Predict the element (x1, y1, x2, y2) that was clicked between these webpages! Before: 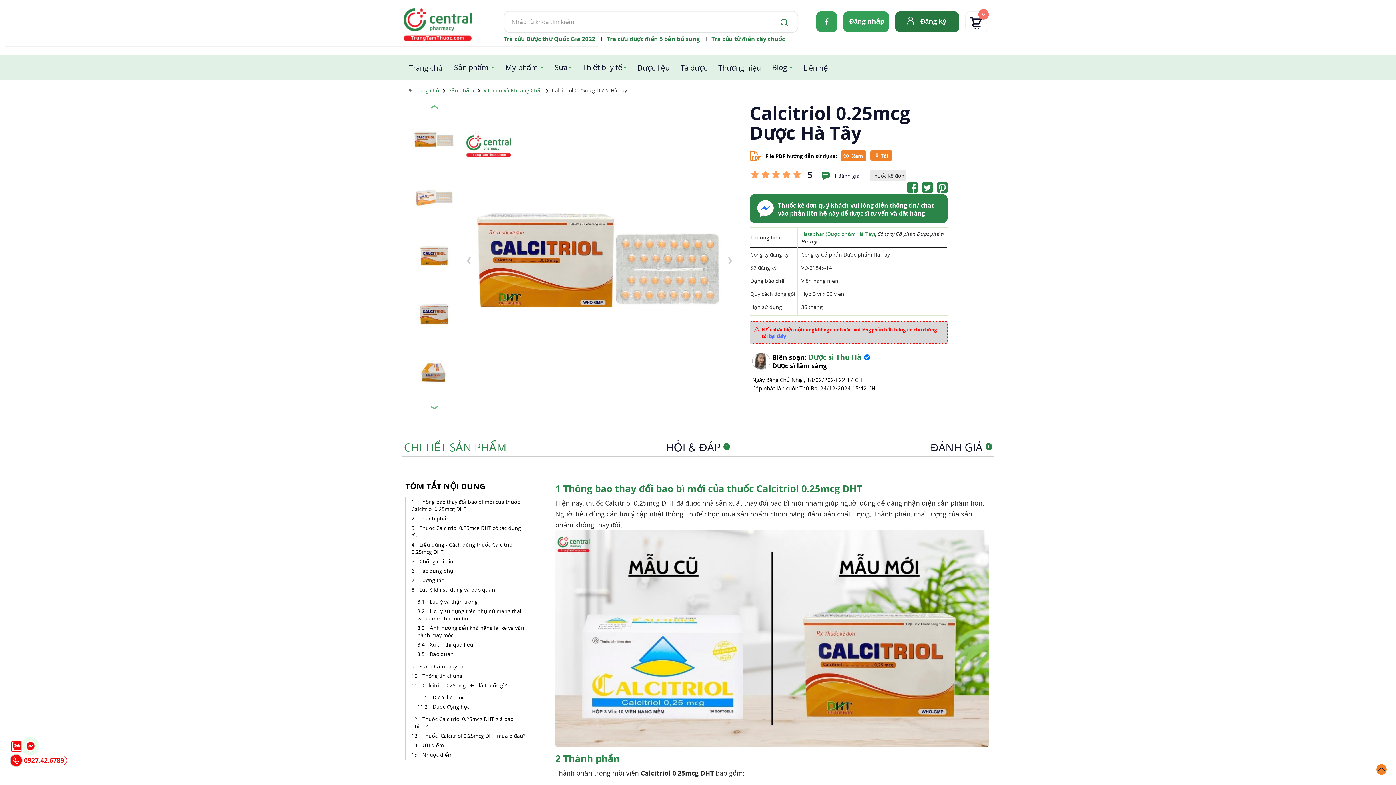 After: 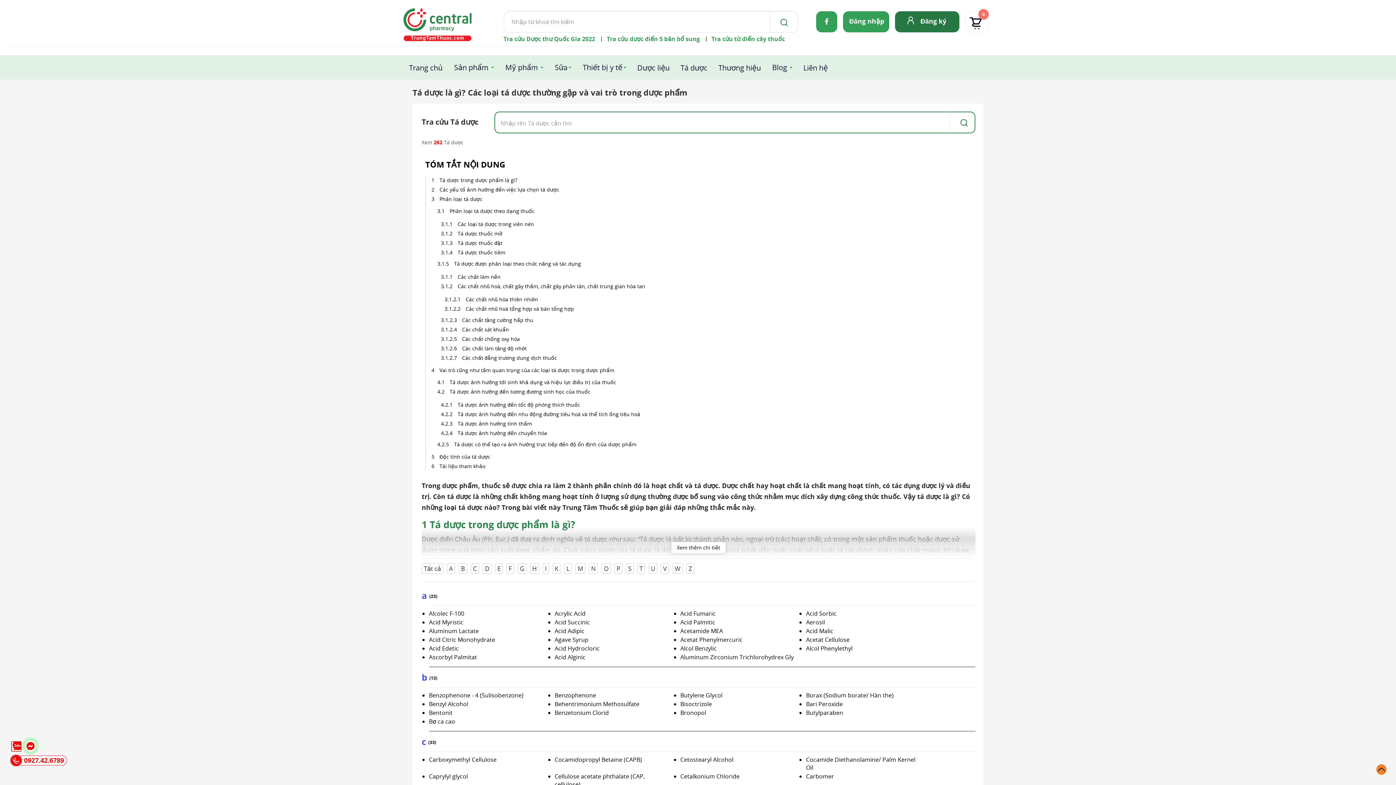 Action: bbox: (675, 55, 713, 78) label: Tá dược